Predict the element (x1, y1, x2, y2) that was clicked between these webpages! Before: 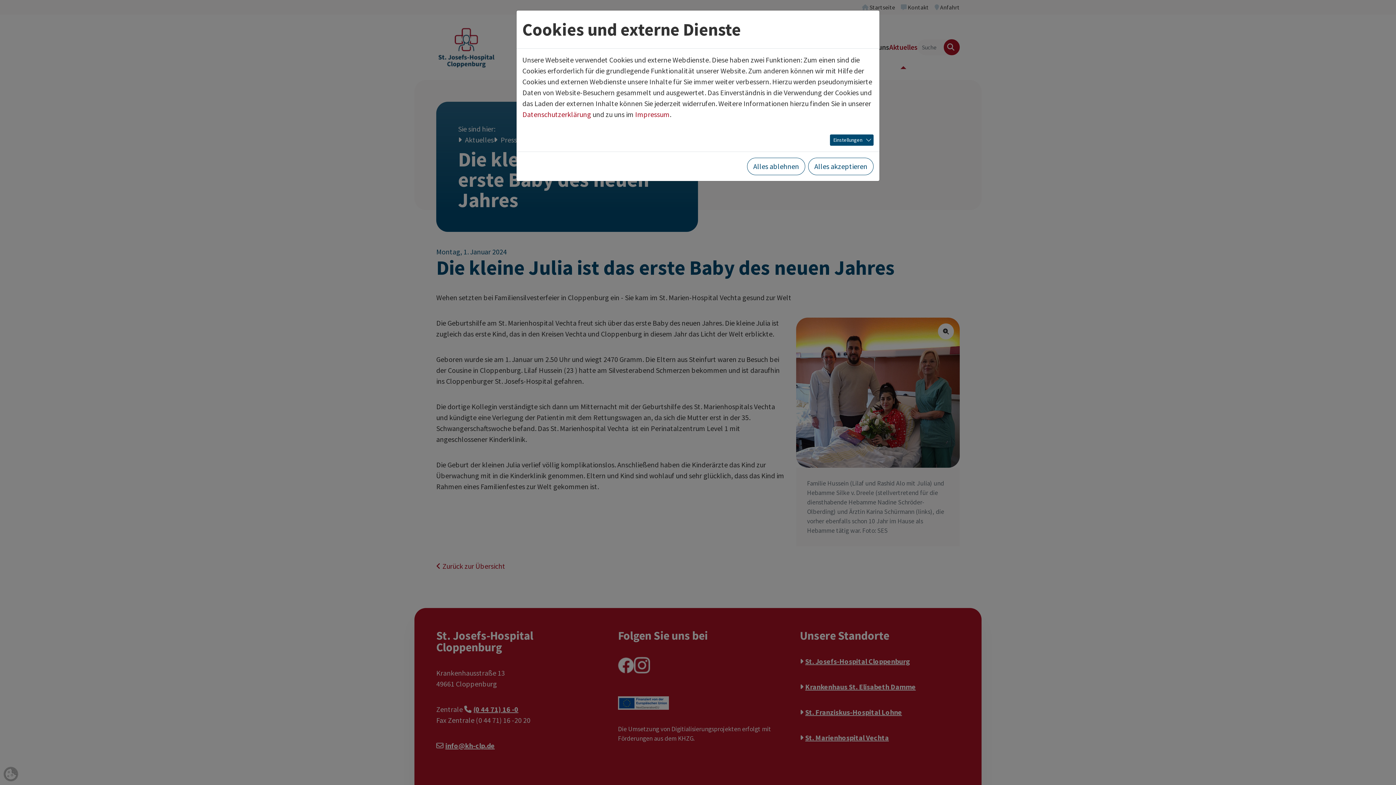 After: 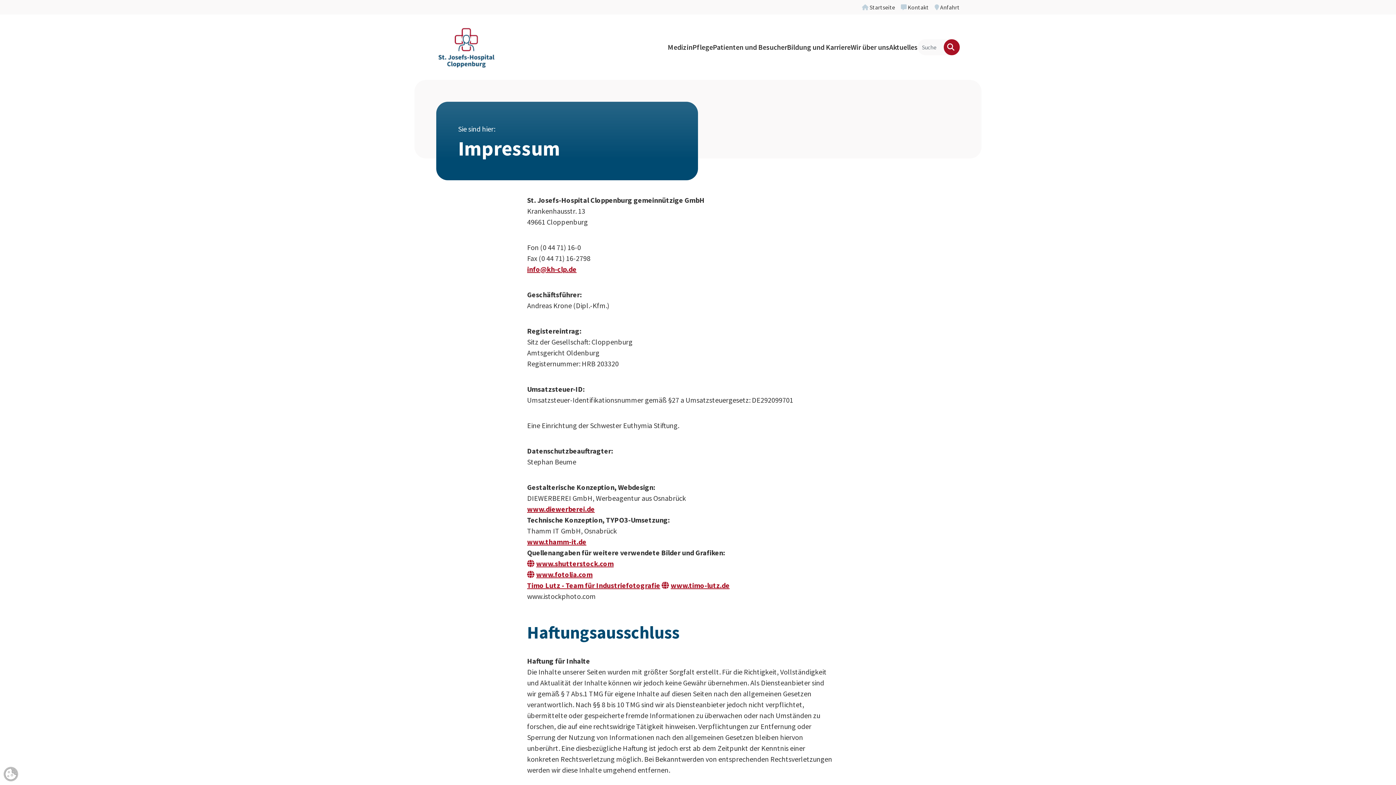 Action: bbox: (635, 109, 669, 118) label: Impressum